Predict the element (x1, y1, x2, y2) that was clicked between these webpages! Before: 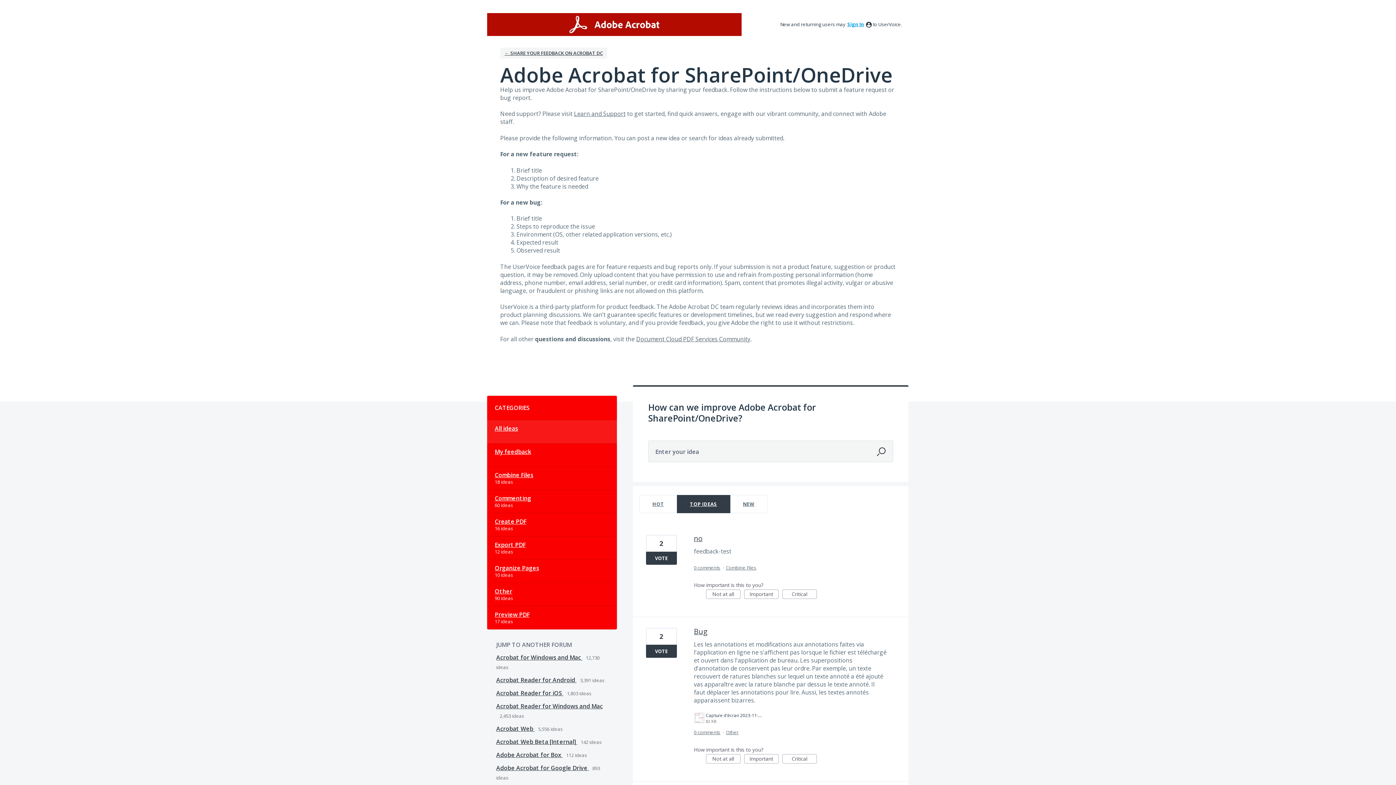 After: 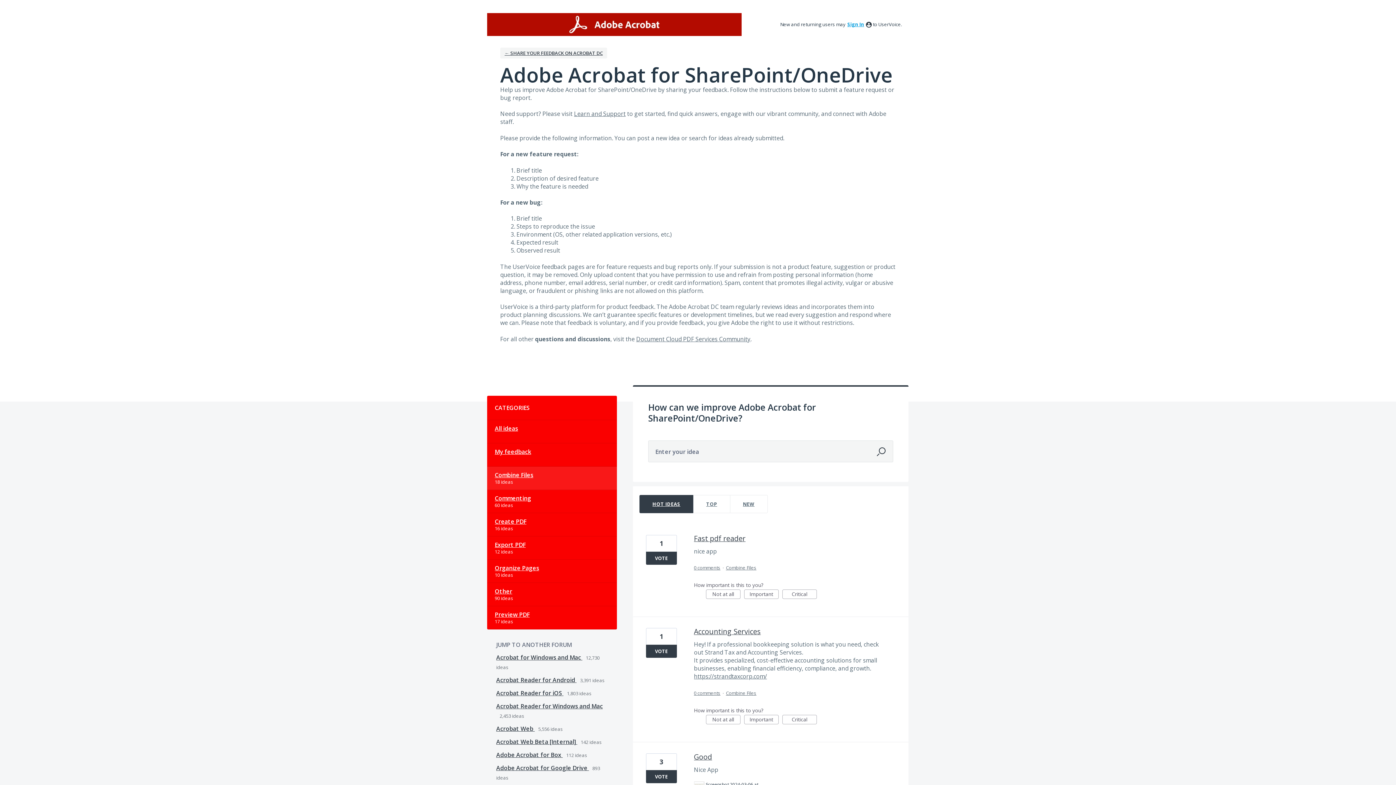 Action: bbox: (487, 466, 616, 490) label: Combine Files